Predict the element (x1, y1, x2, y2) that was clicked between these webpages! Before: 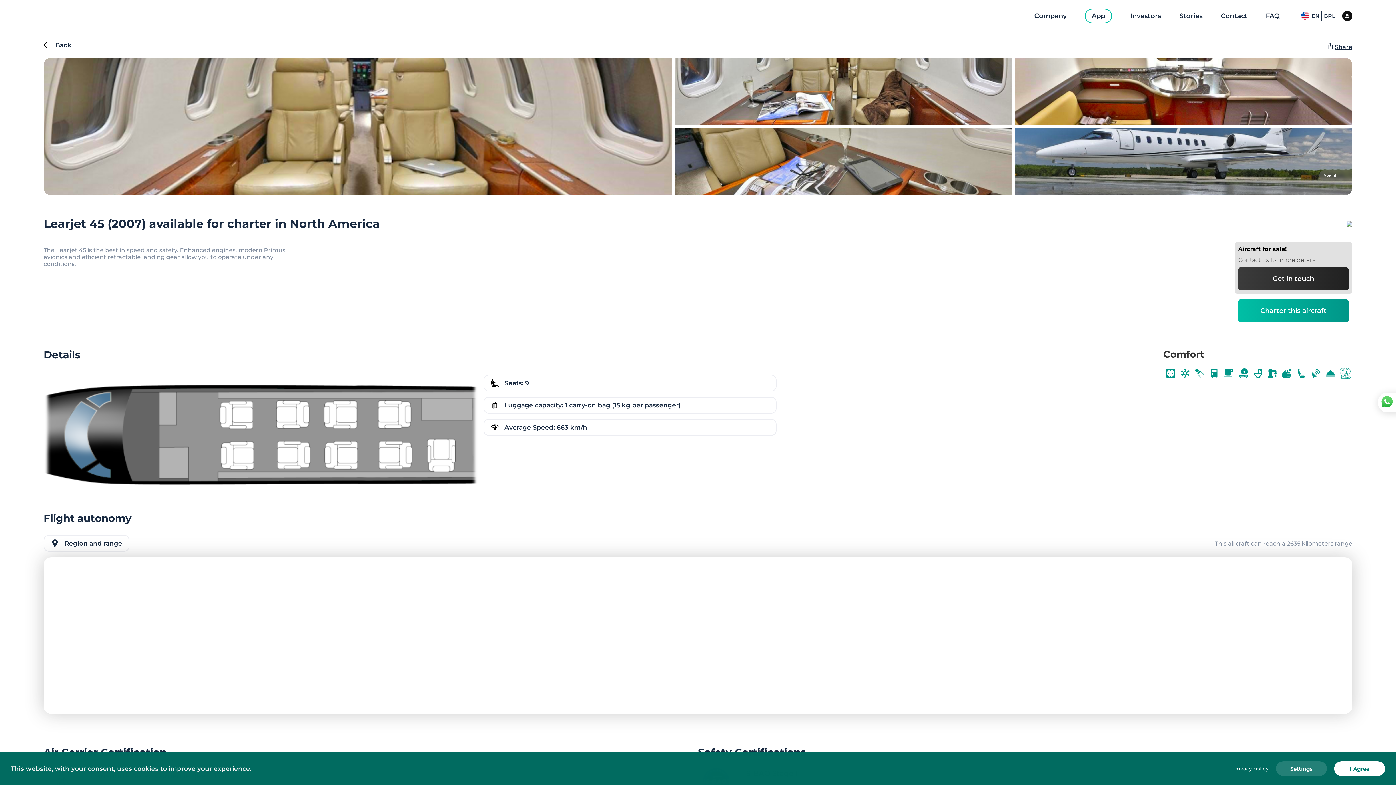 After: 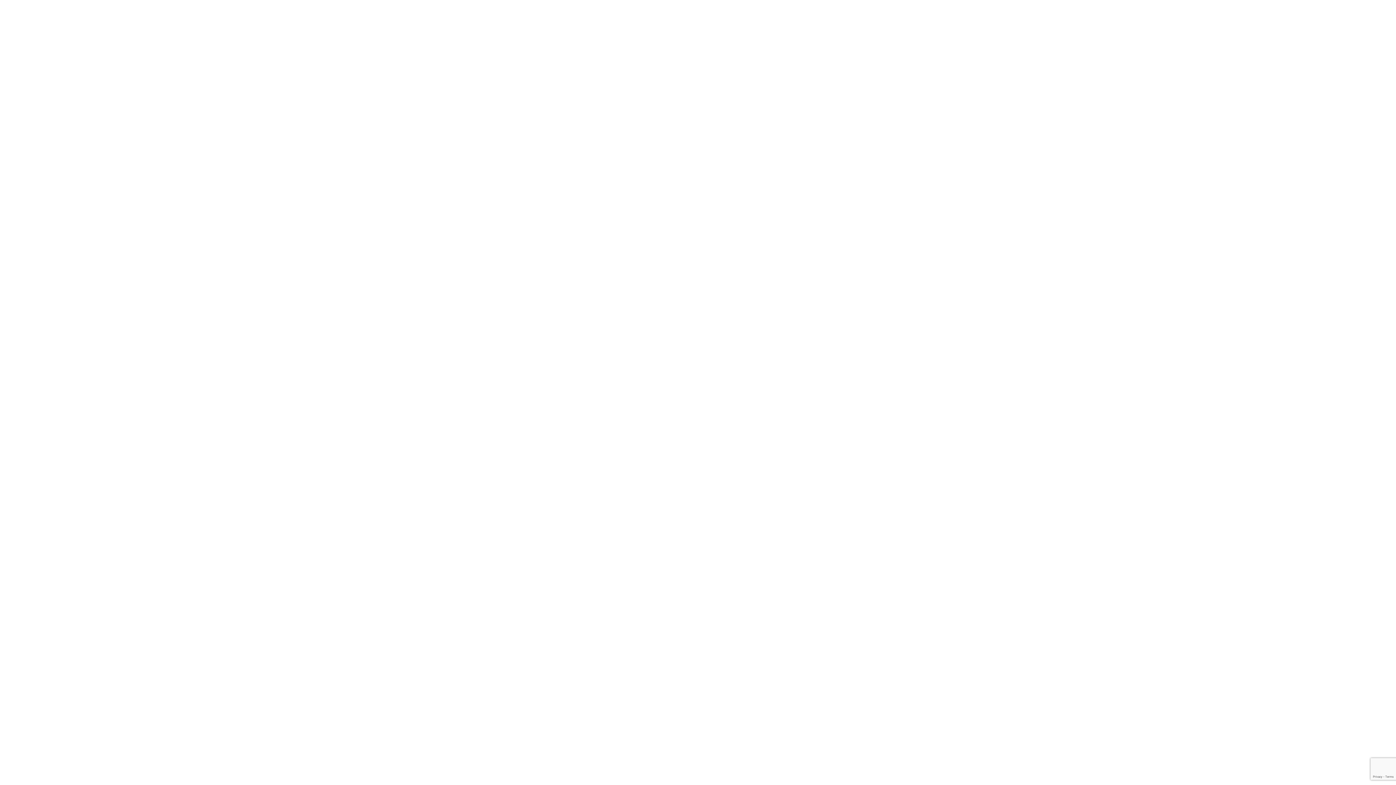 Action: bbox: (1221, 11, 1248, 20) label: Contact